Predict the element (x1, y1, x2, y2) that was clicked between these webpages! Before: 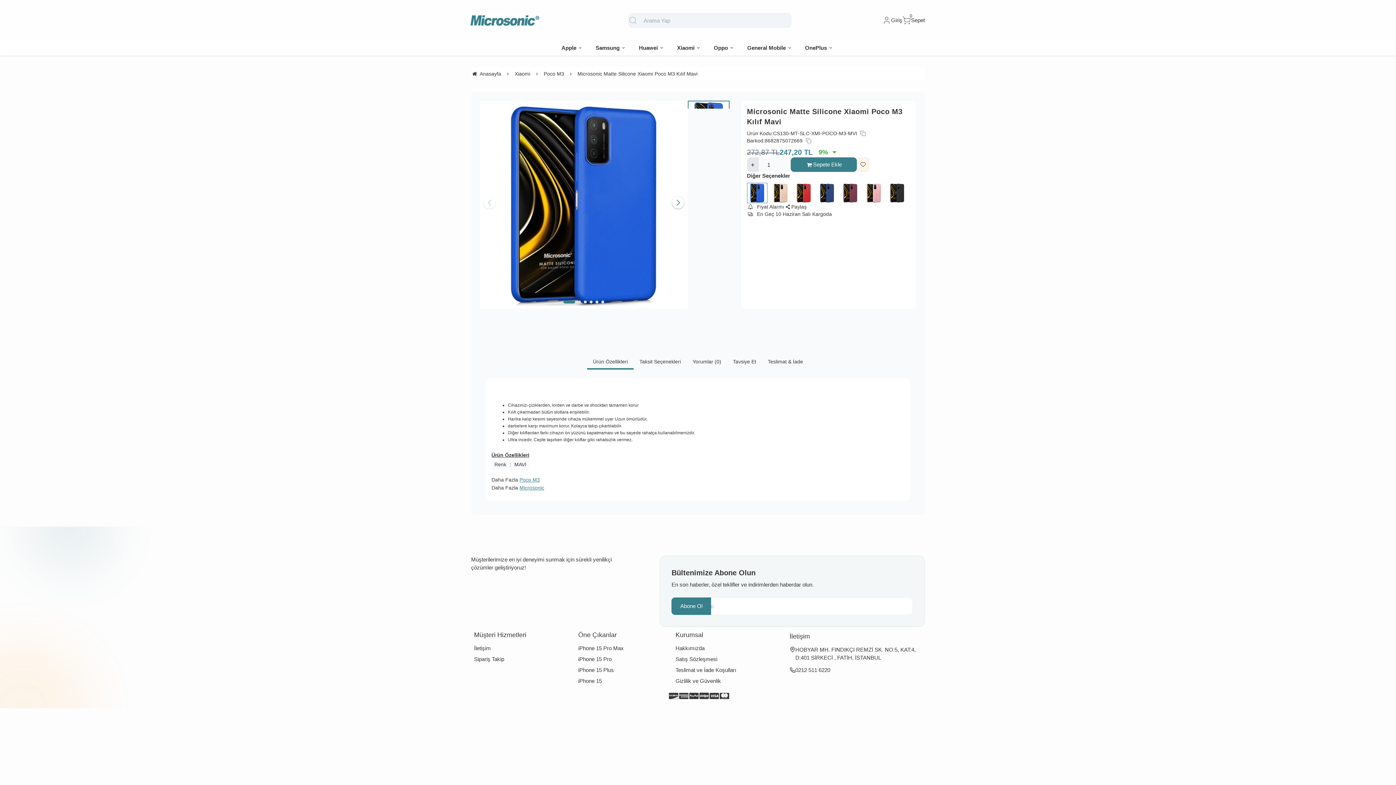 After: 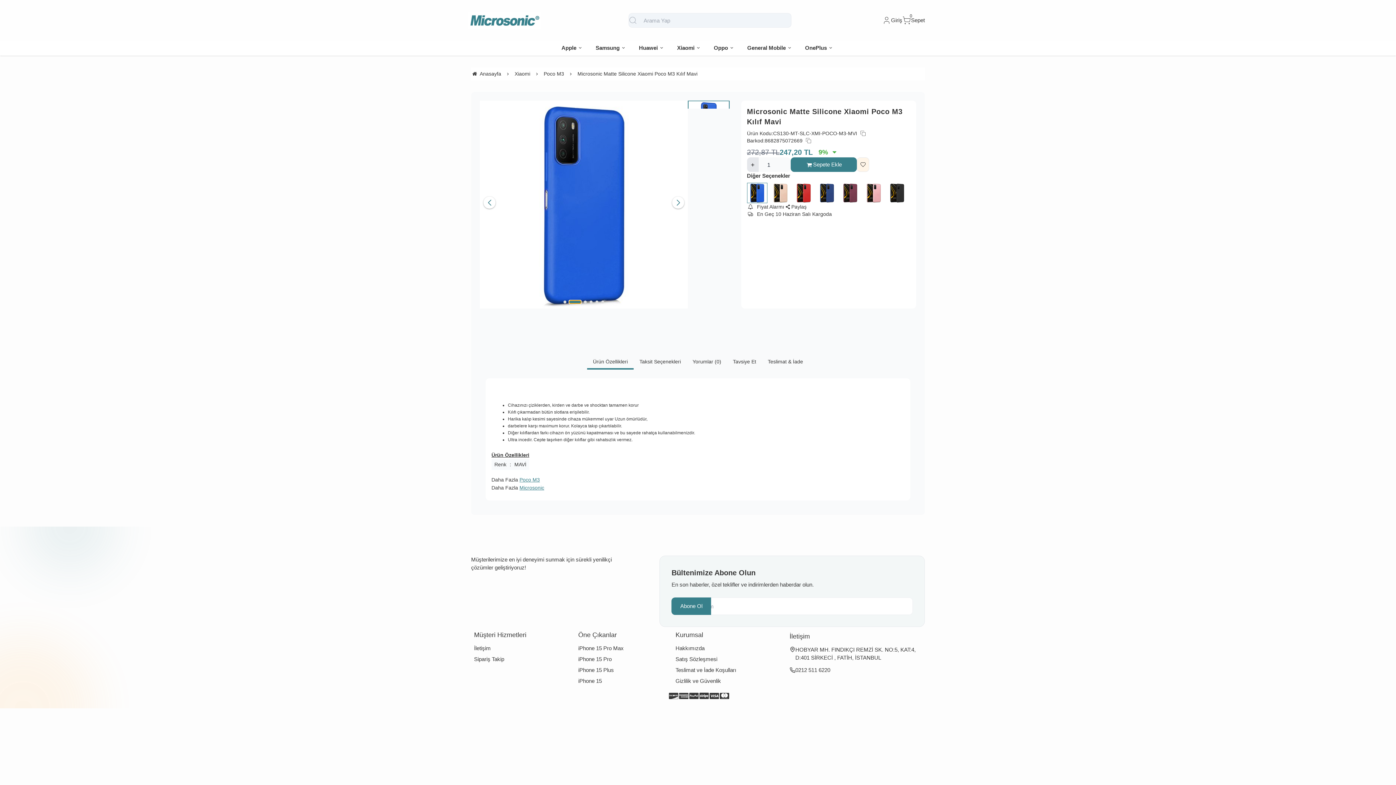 Action: label: Go to slide 2 bbox: (578, 300, 581, 303)